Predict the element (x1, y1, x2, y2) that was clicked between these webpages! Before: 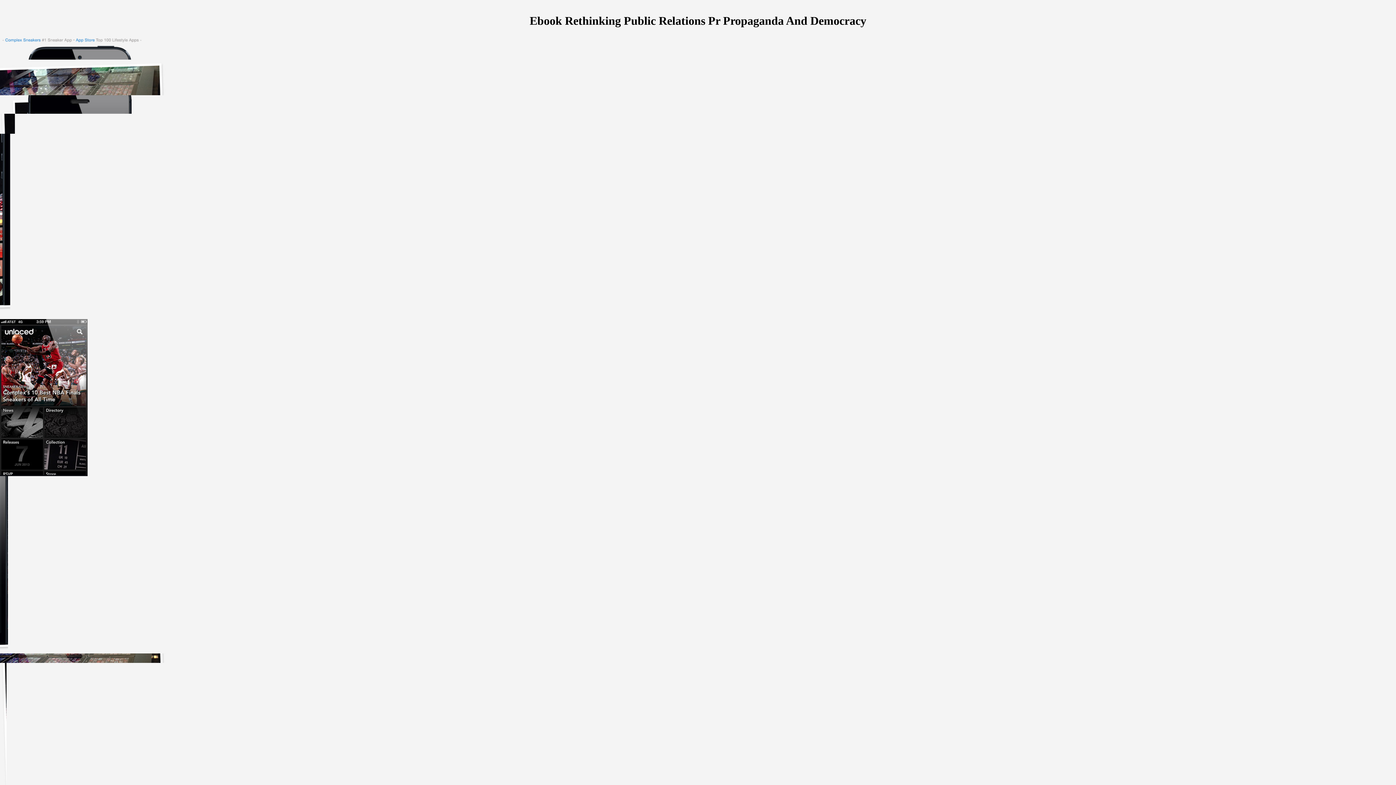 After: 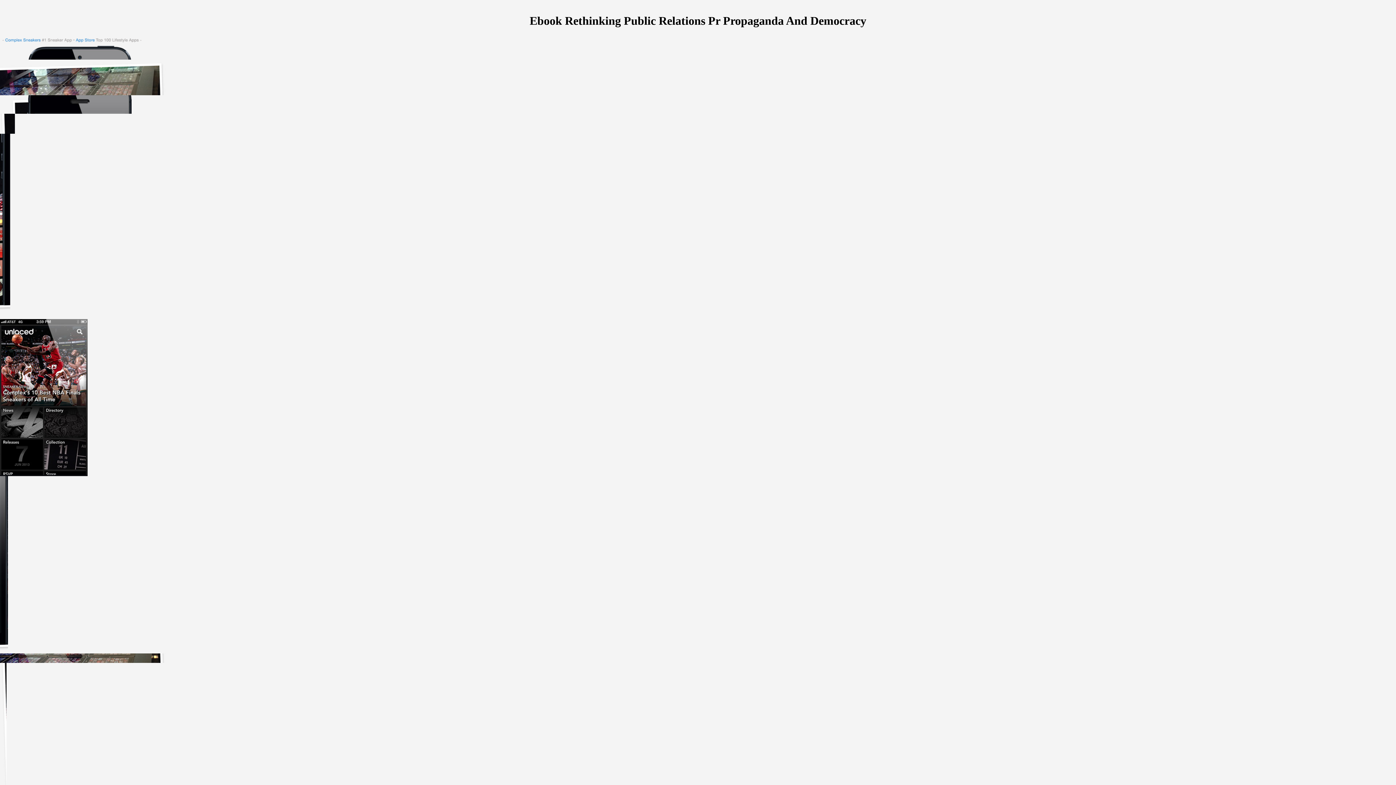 Action: bbox: (0, 40, 146, 46)